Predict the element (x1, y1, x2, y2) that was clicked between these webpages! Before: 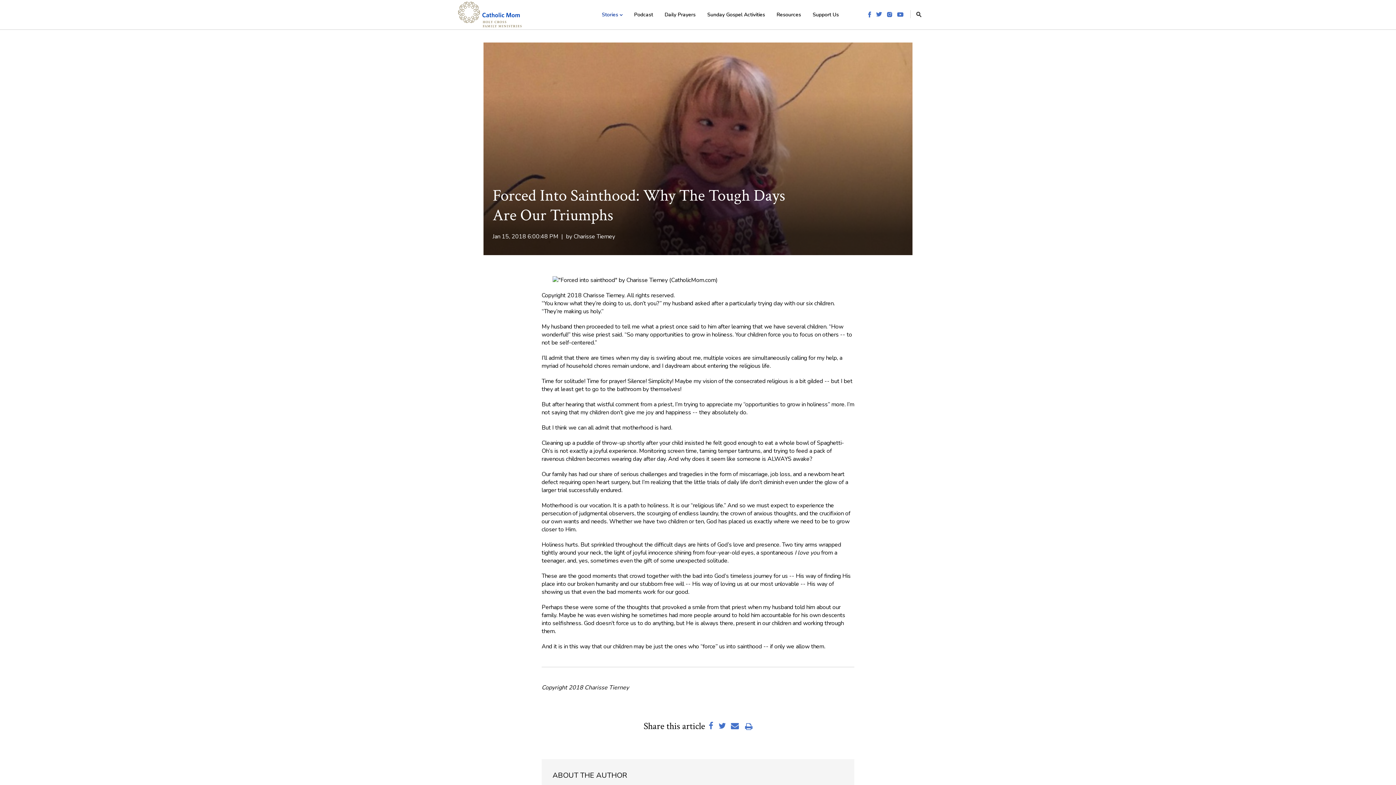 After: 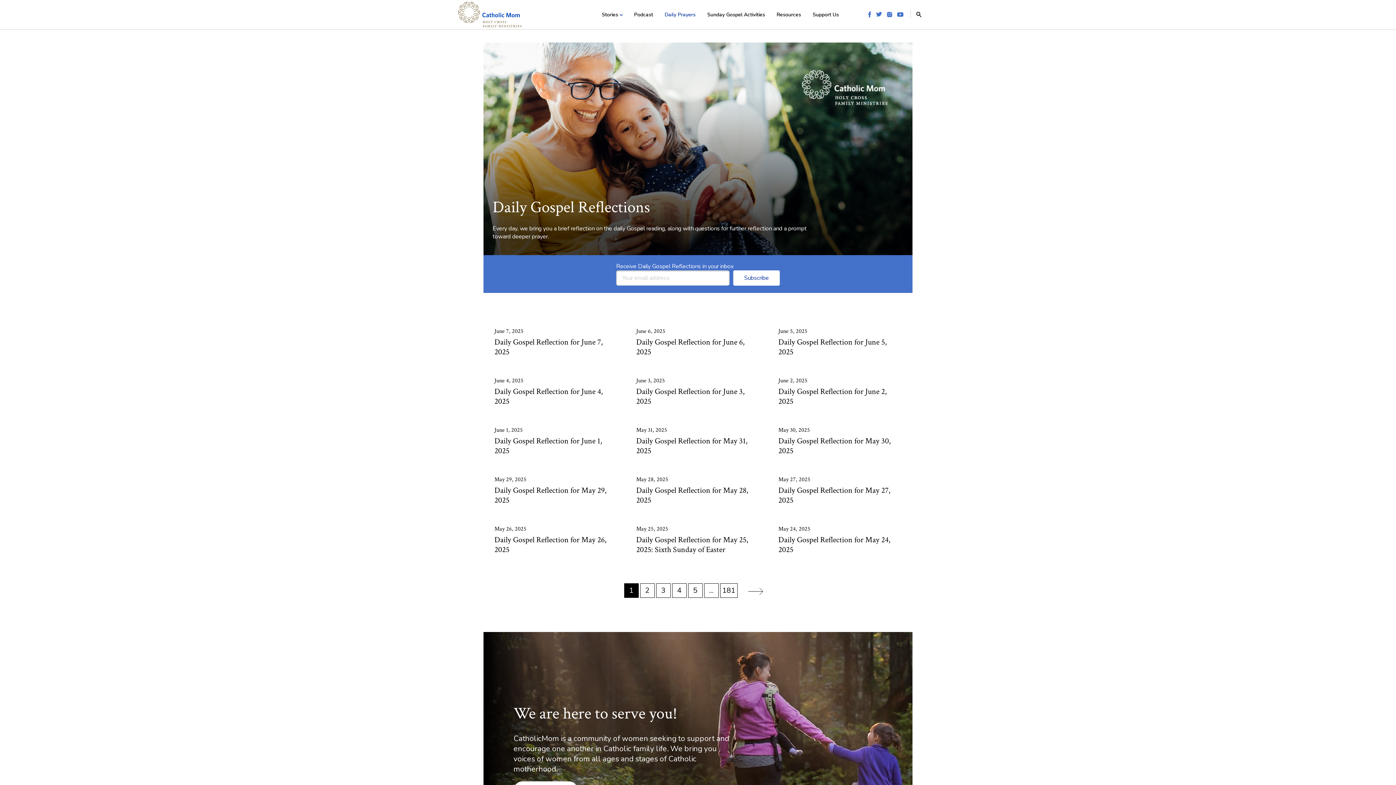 Action: bbox: (659, 1, 700, 28) label: Daily Prayers